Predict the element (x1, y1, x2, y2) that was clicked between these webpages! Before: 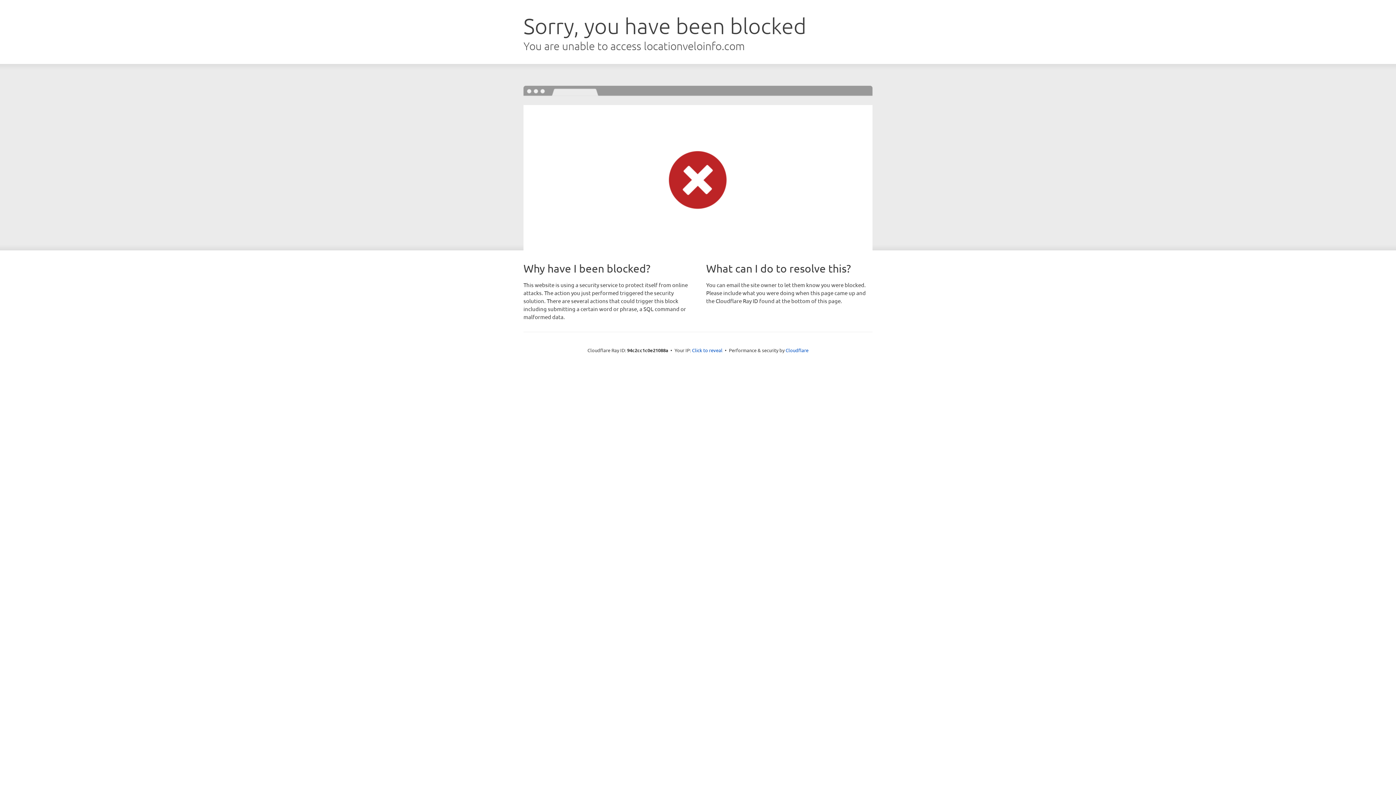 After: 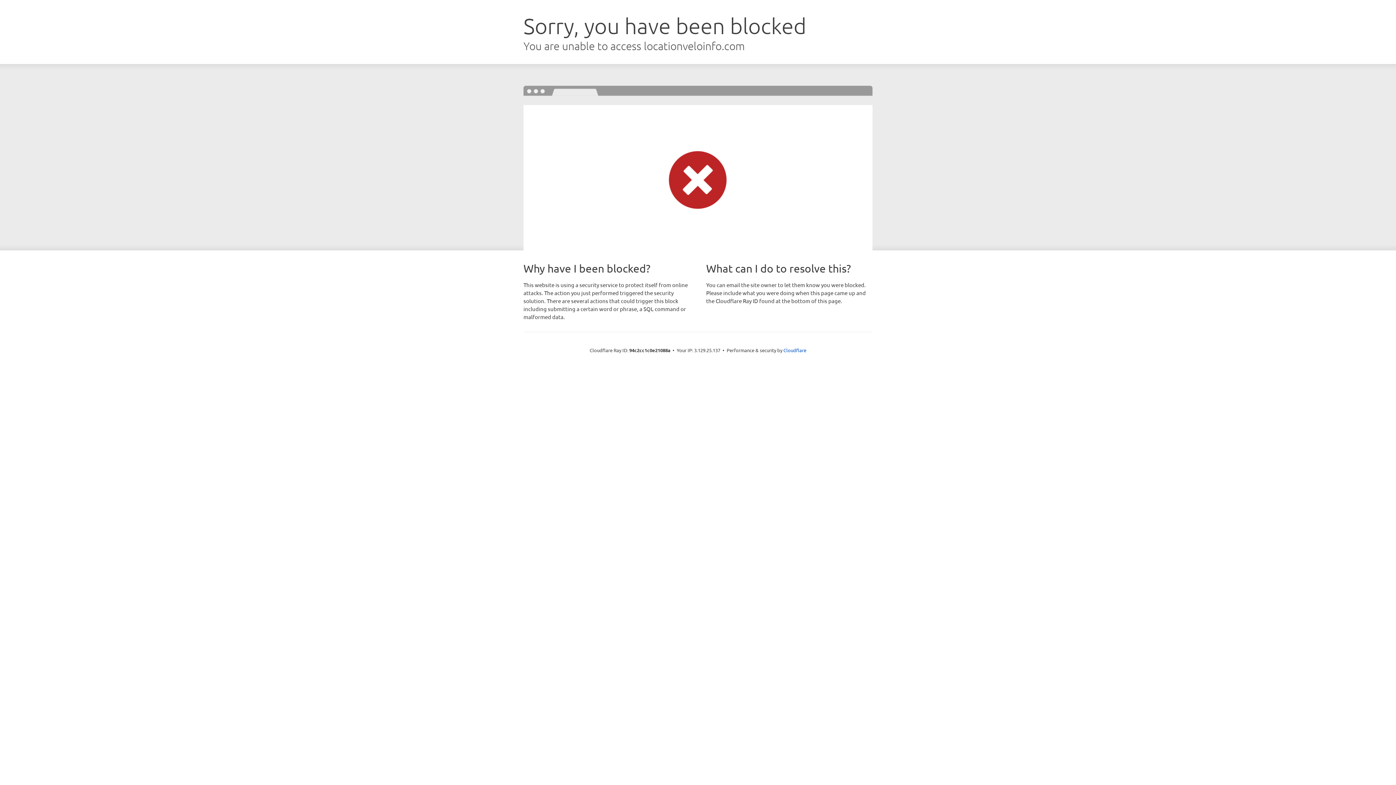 Action: label: Click to reveal bbox: (692, 346, 722, 353)